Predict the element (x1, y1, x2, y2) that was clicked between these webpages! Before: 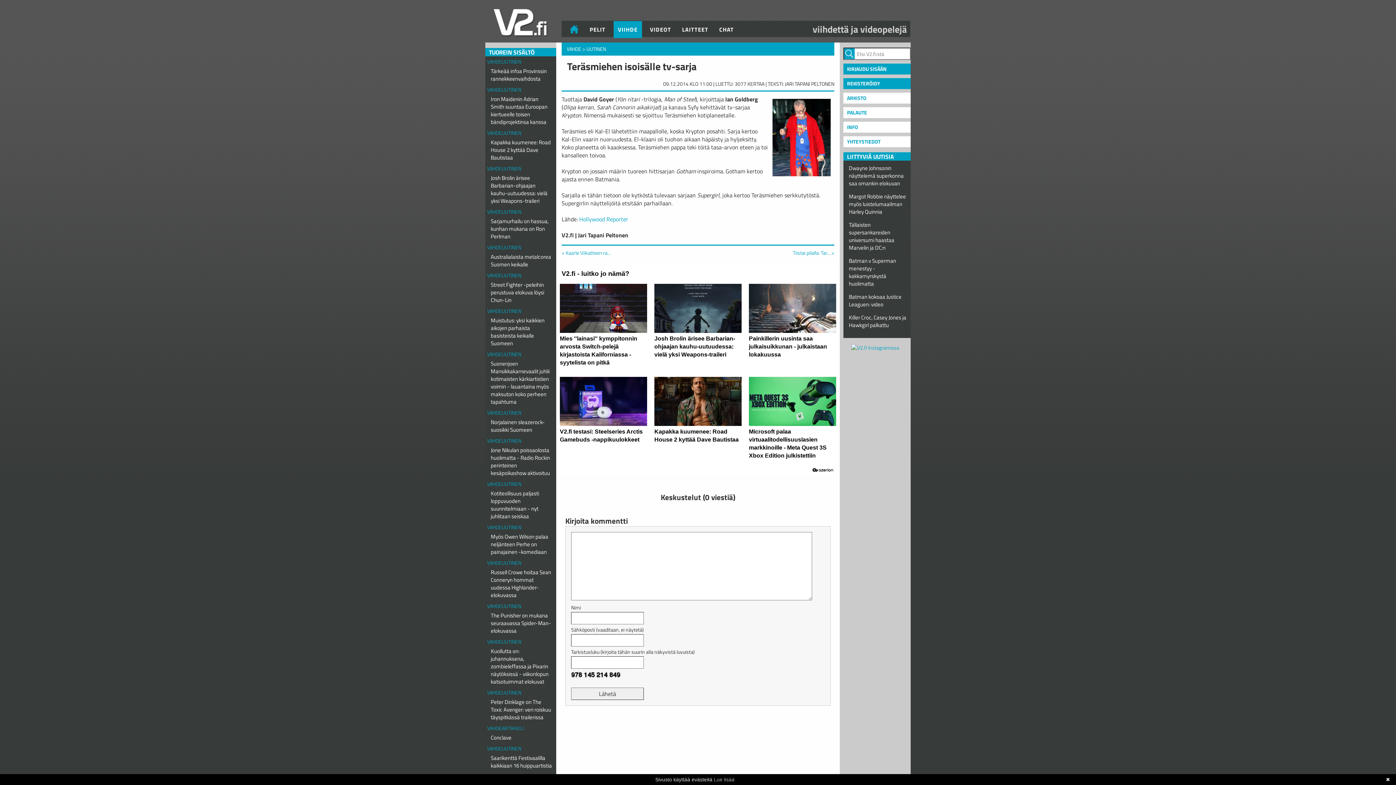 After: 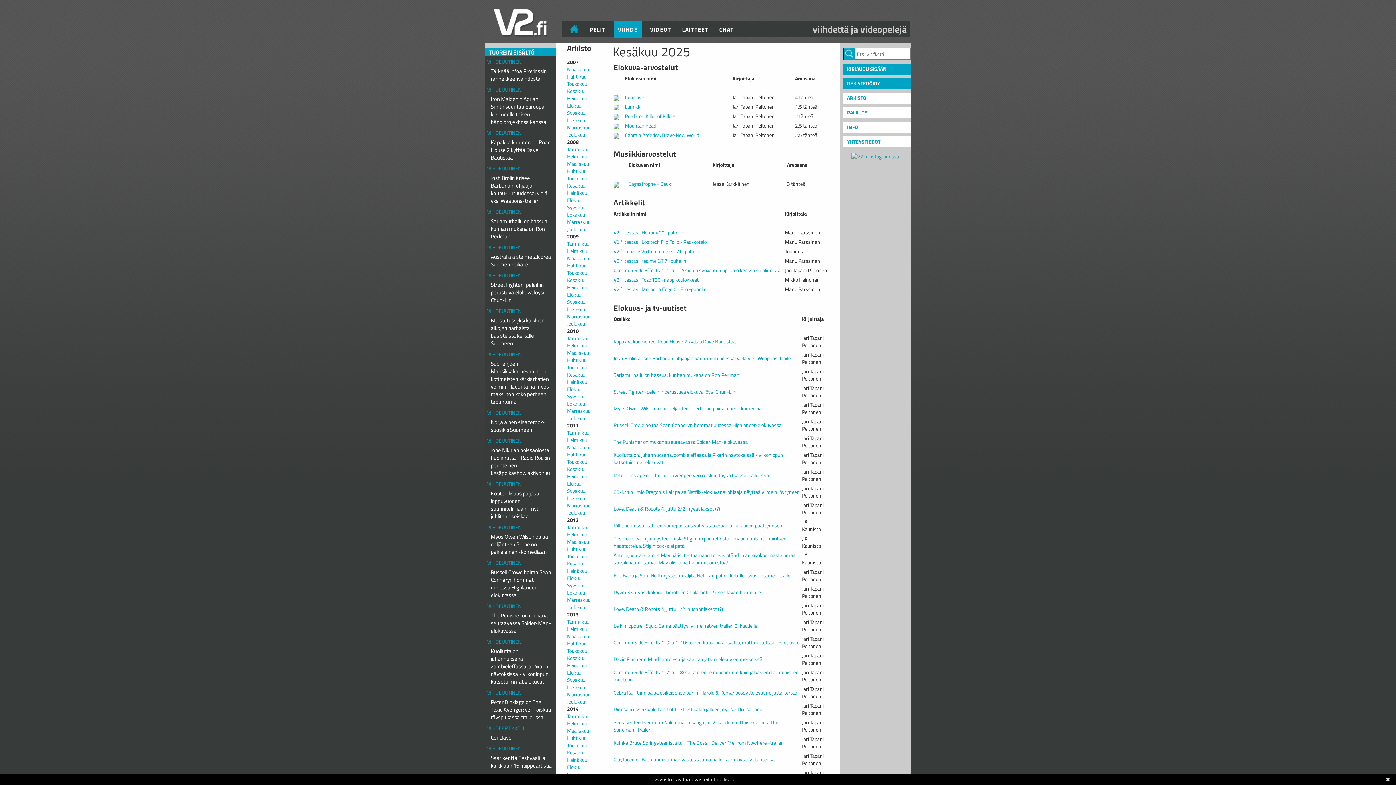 Action: bbox: (843, 92, 910, 103) label: ARKISTO